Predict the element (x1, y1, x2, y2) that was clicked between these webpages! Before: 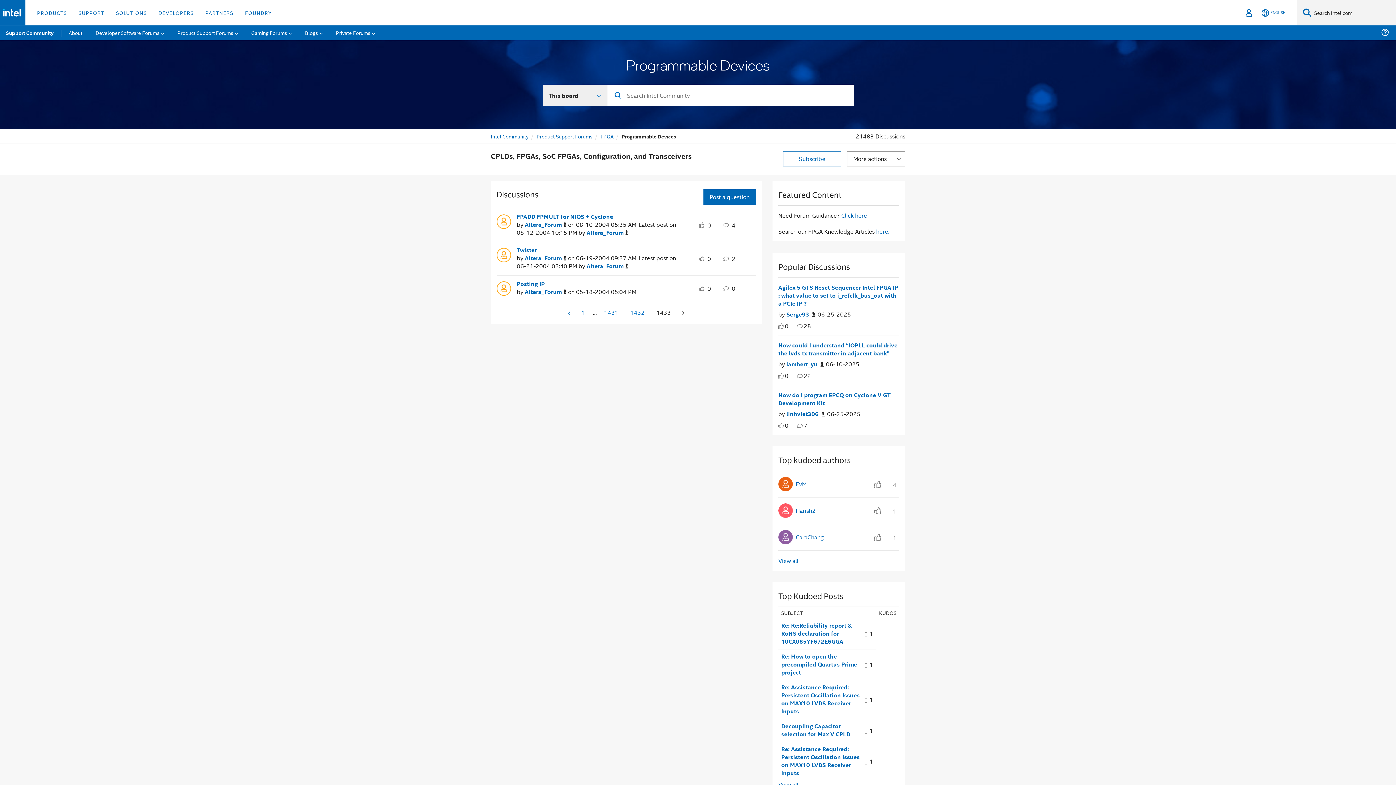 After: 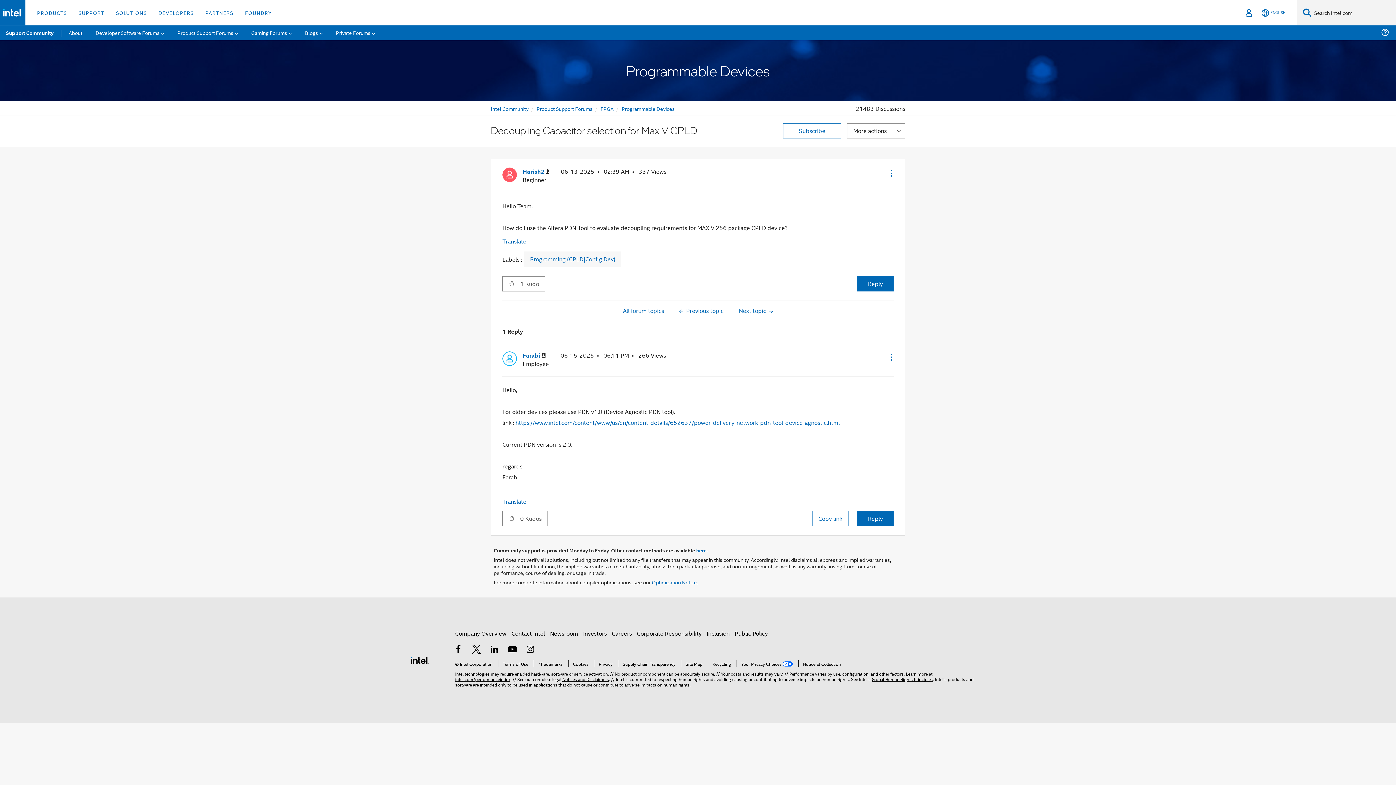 Action: label: Decoupling Capacitor selection for Max V CPLD bbox: (781, 722, 864, 738)